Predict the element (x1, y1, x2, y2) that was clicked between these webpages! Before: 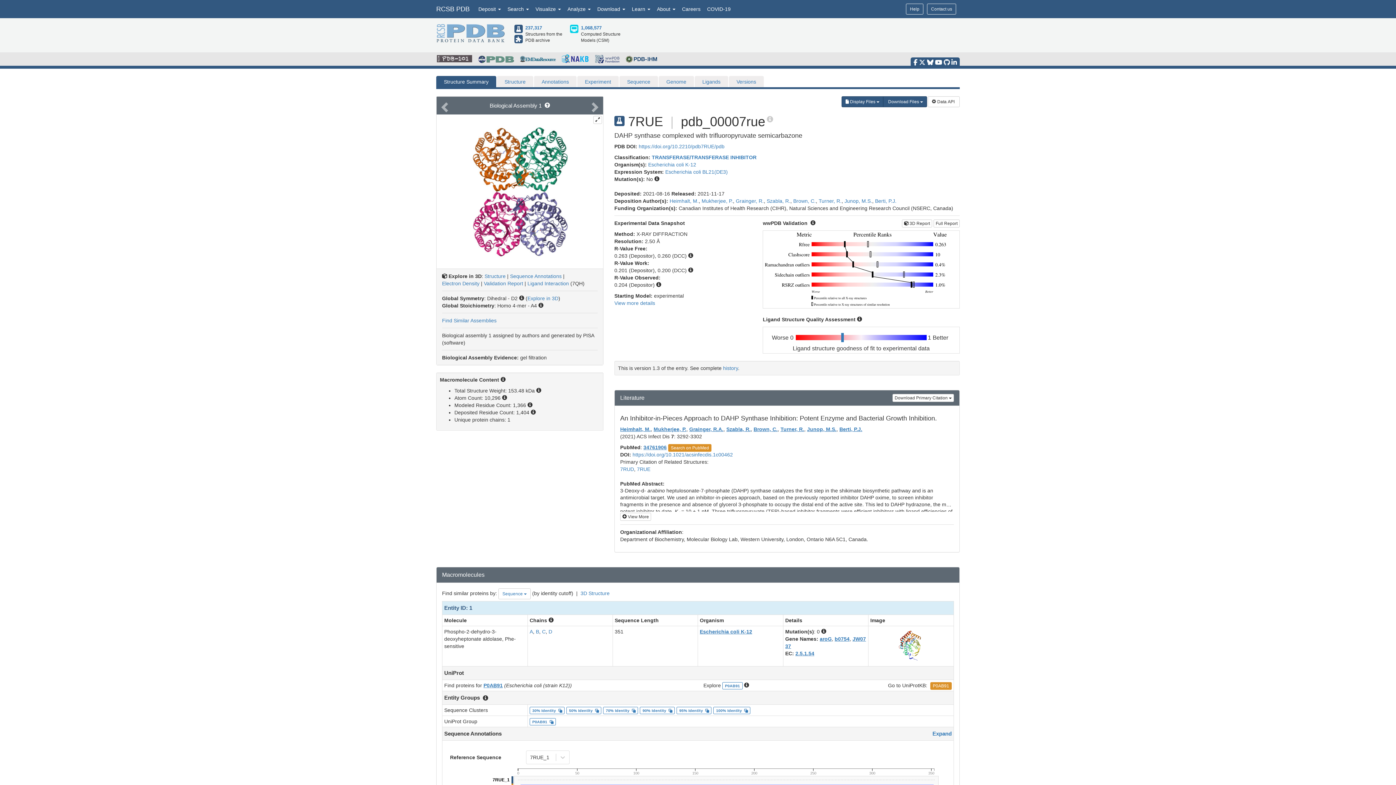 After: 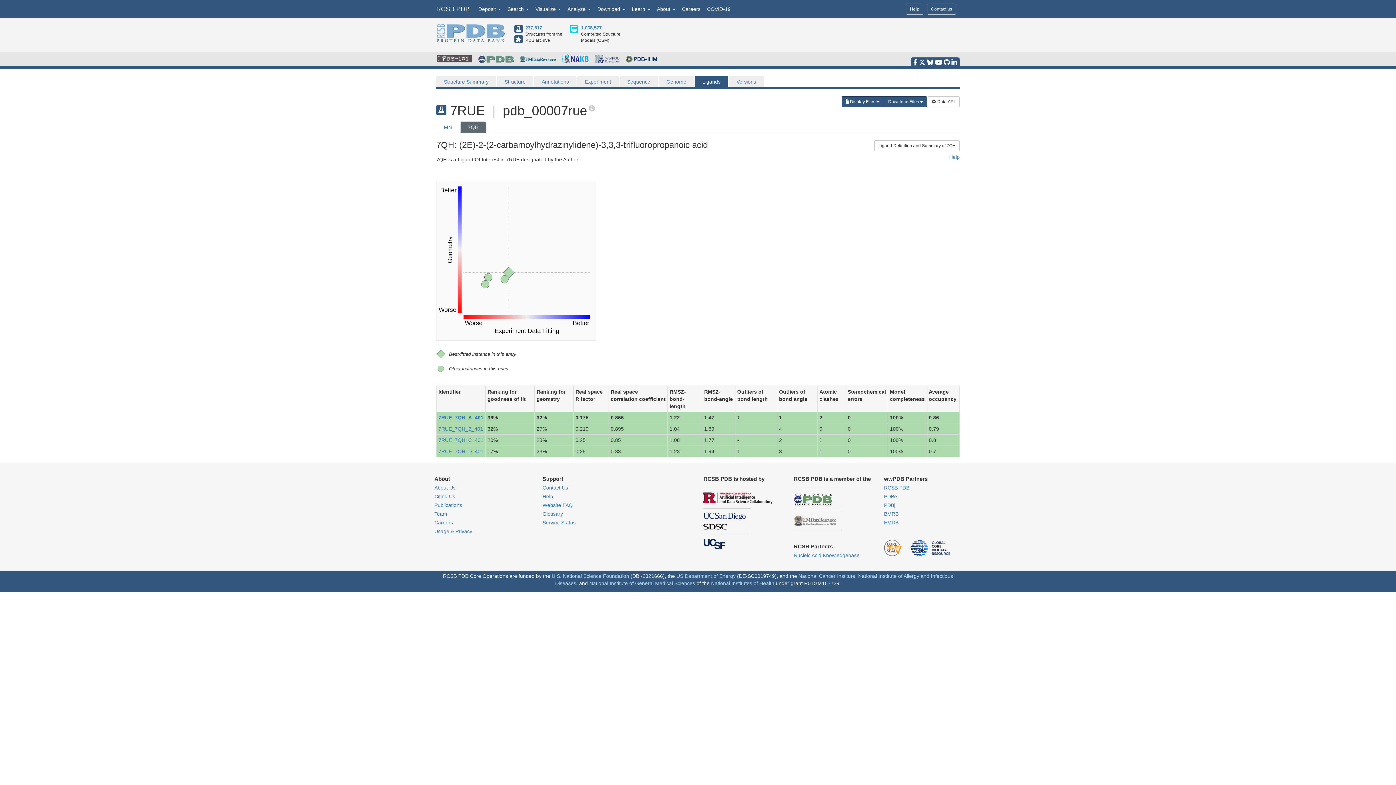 Action: label: Ligands bbox: (694, 76, 728, 87)